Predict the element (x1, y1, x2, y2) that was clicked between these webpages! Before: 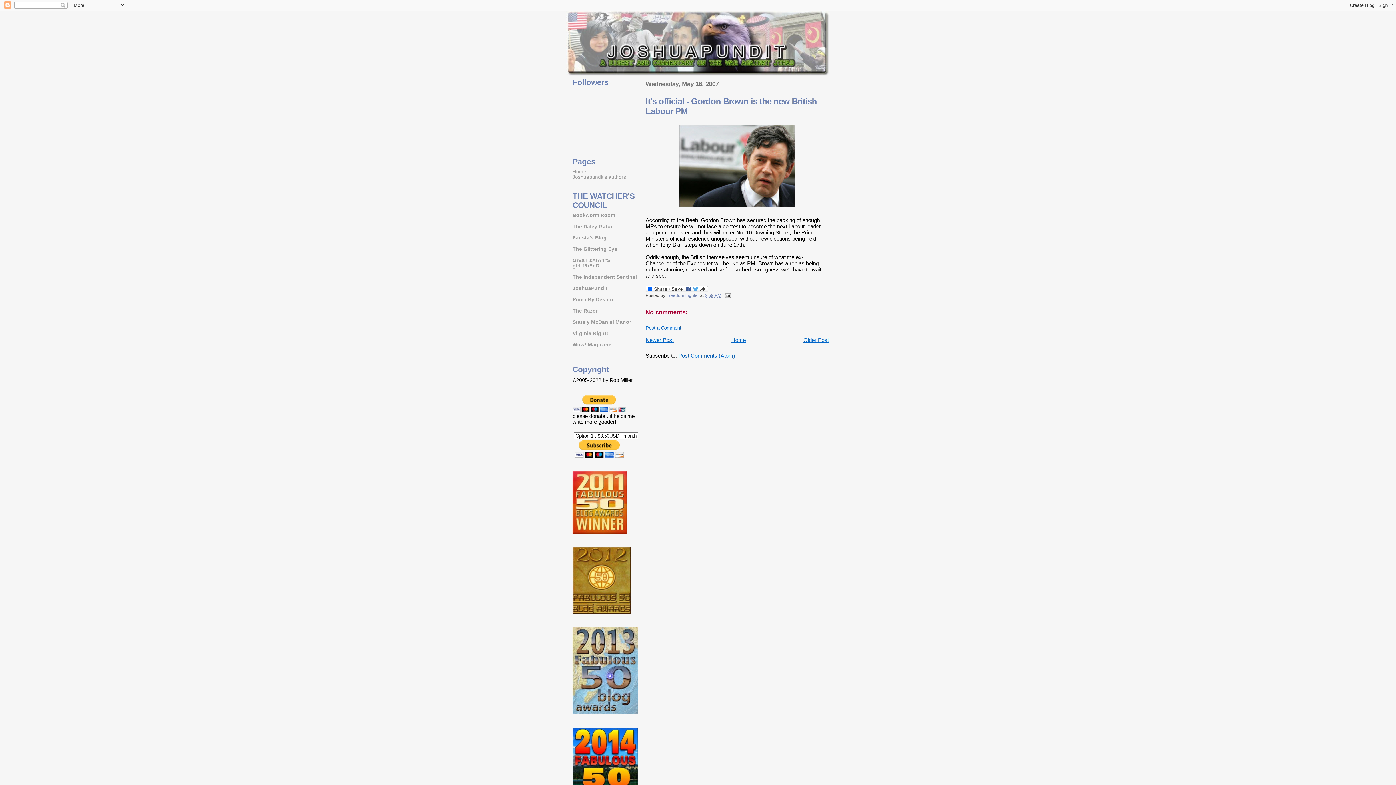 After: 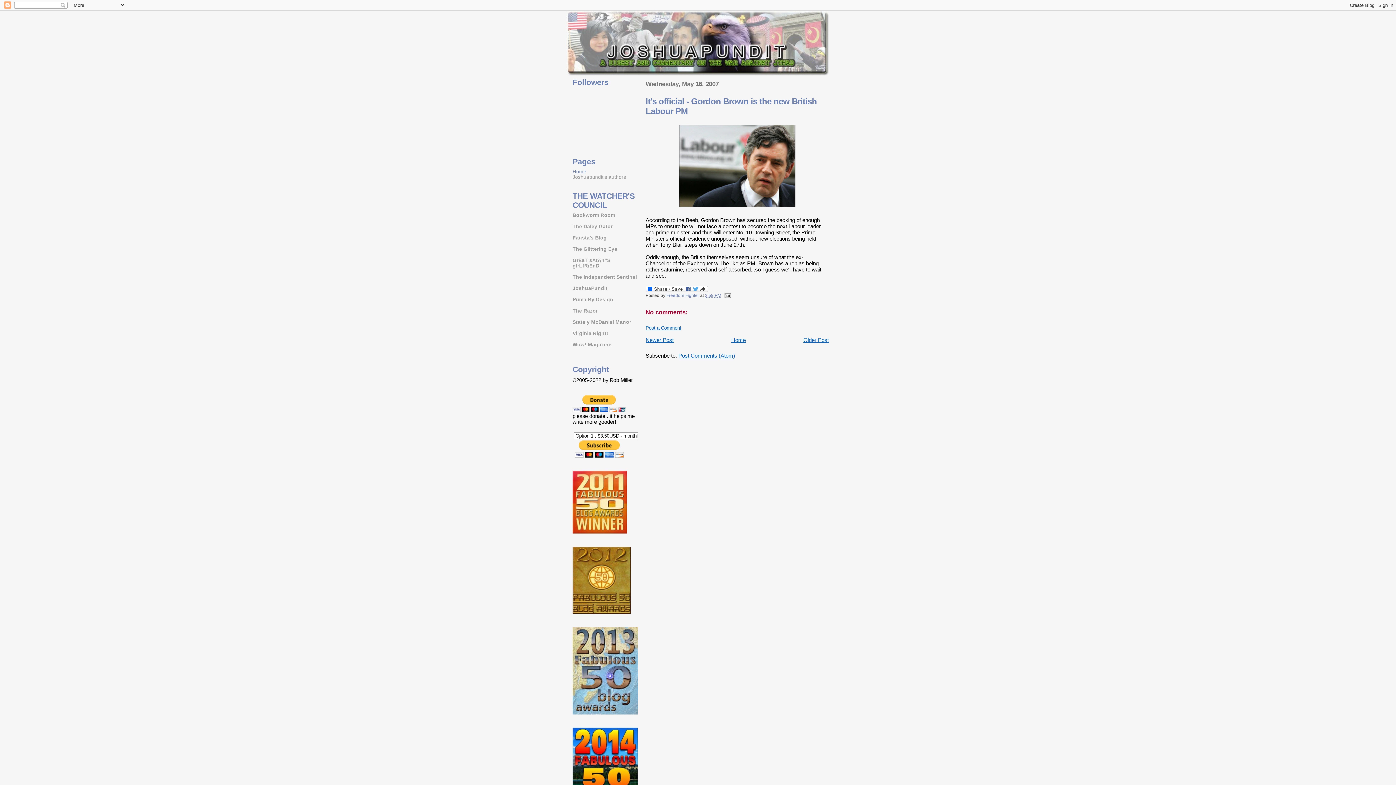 Action: bbox: (572, 169, 586, 174) label: Home